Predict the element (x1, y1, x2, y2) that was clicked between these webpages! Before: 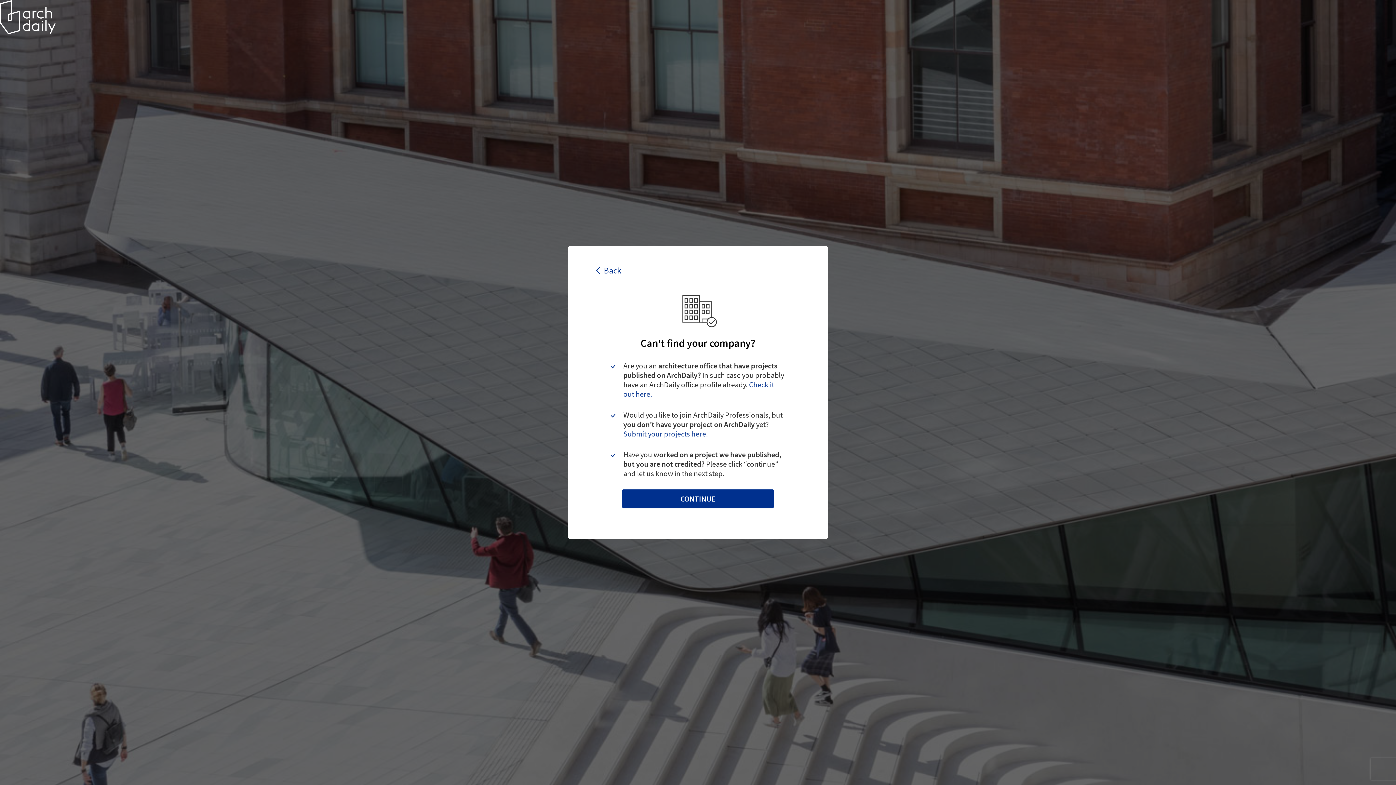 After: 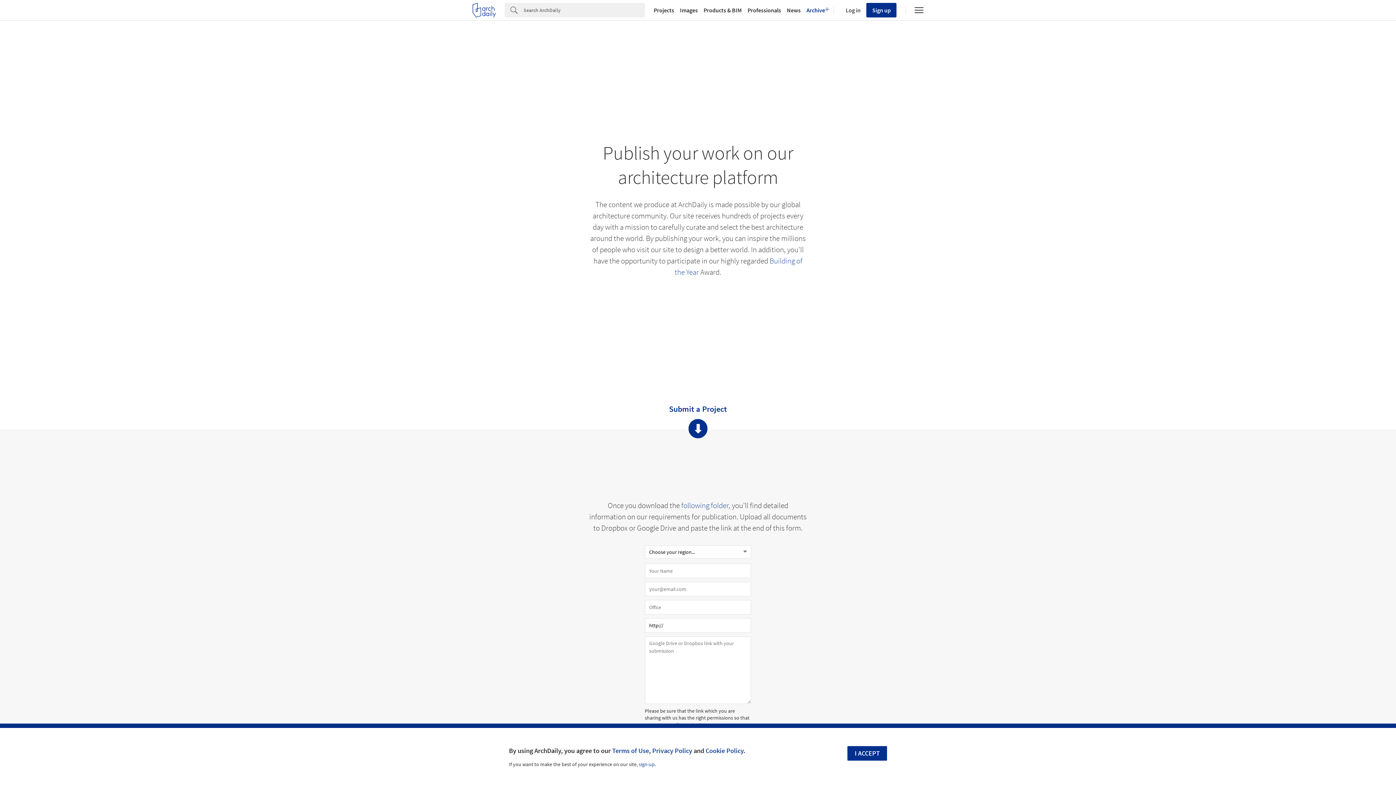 Action: label: Submit your projects here. bbox: (623, 429, 708, 438)